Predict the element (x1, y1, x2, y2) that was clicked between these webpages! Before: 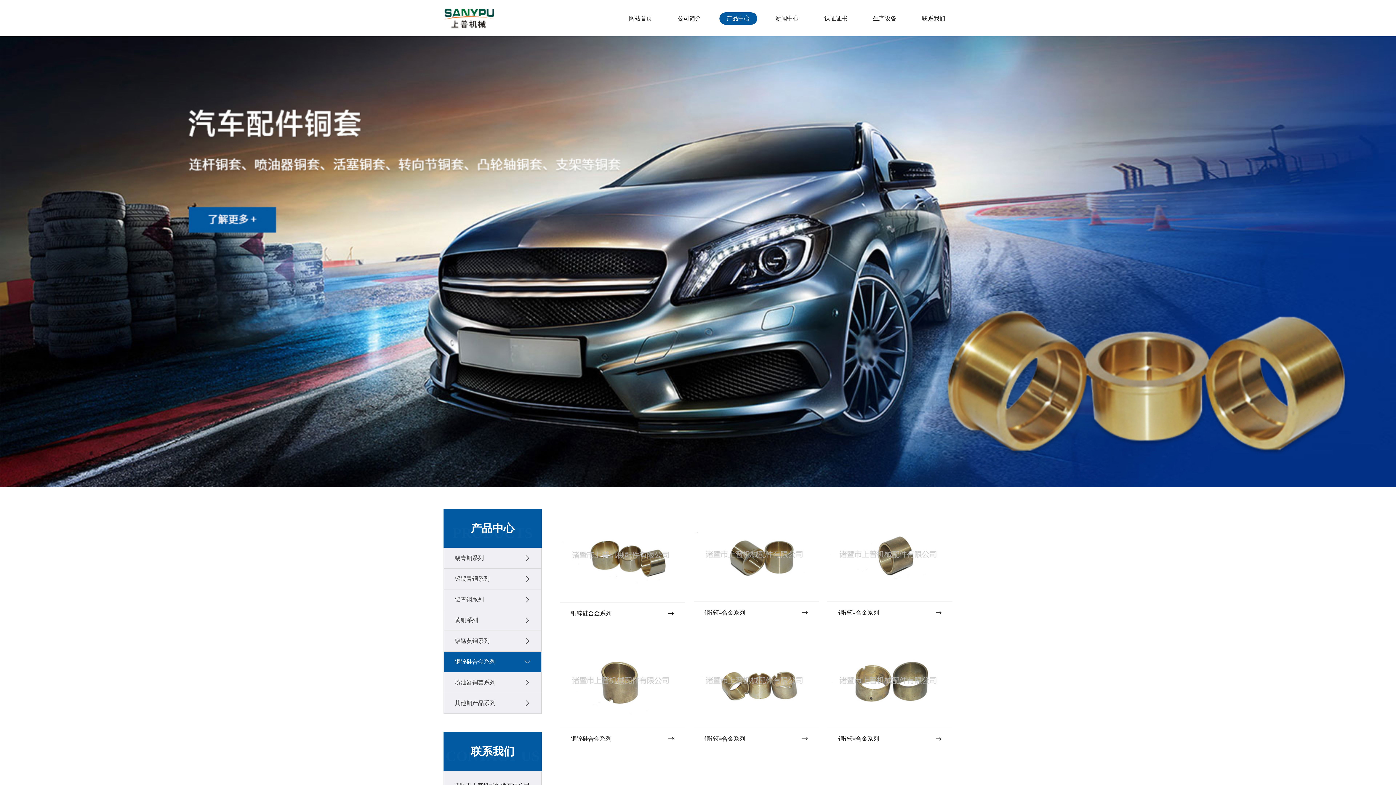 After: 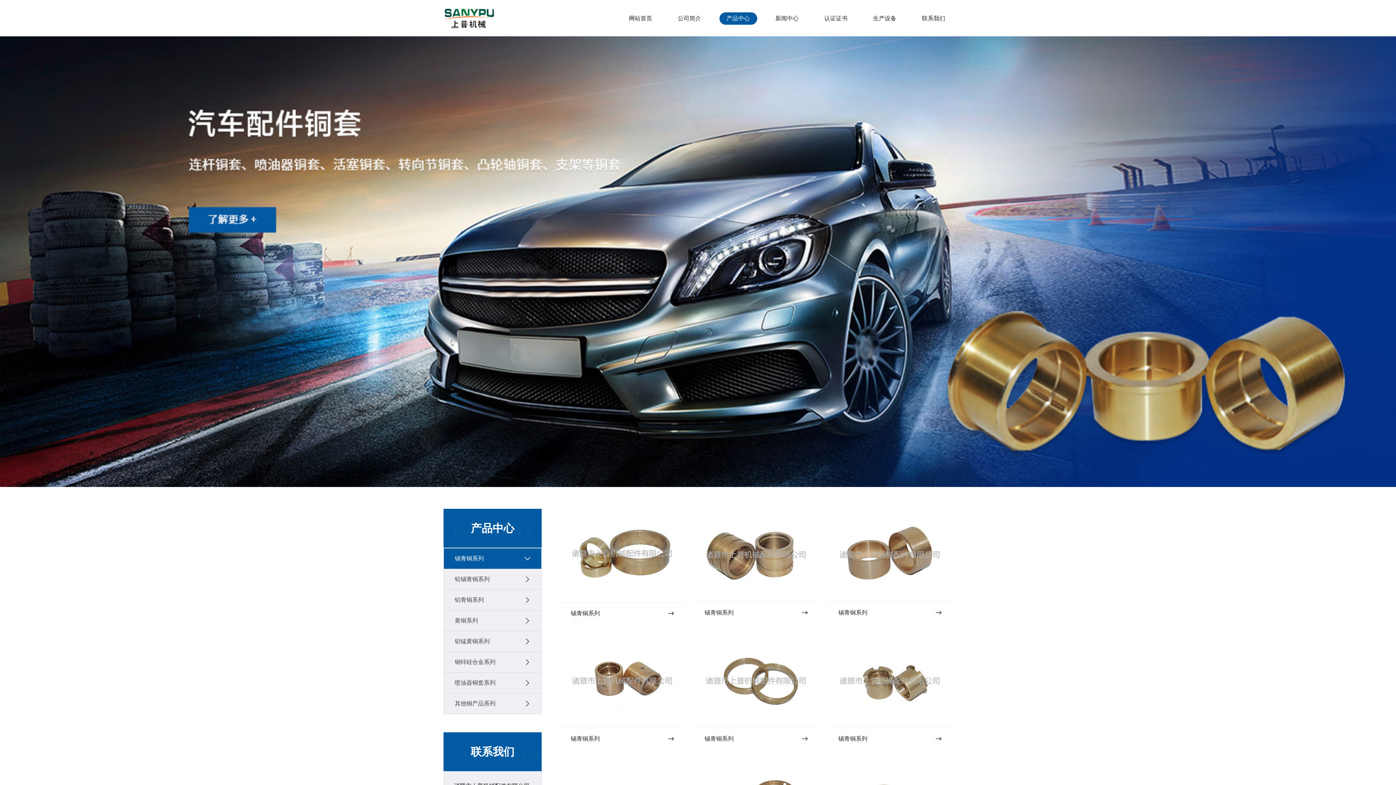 Action: label: 锡青铜系列 bbox: (444, 548, 541, 568)